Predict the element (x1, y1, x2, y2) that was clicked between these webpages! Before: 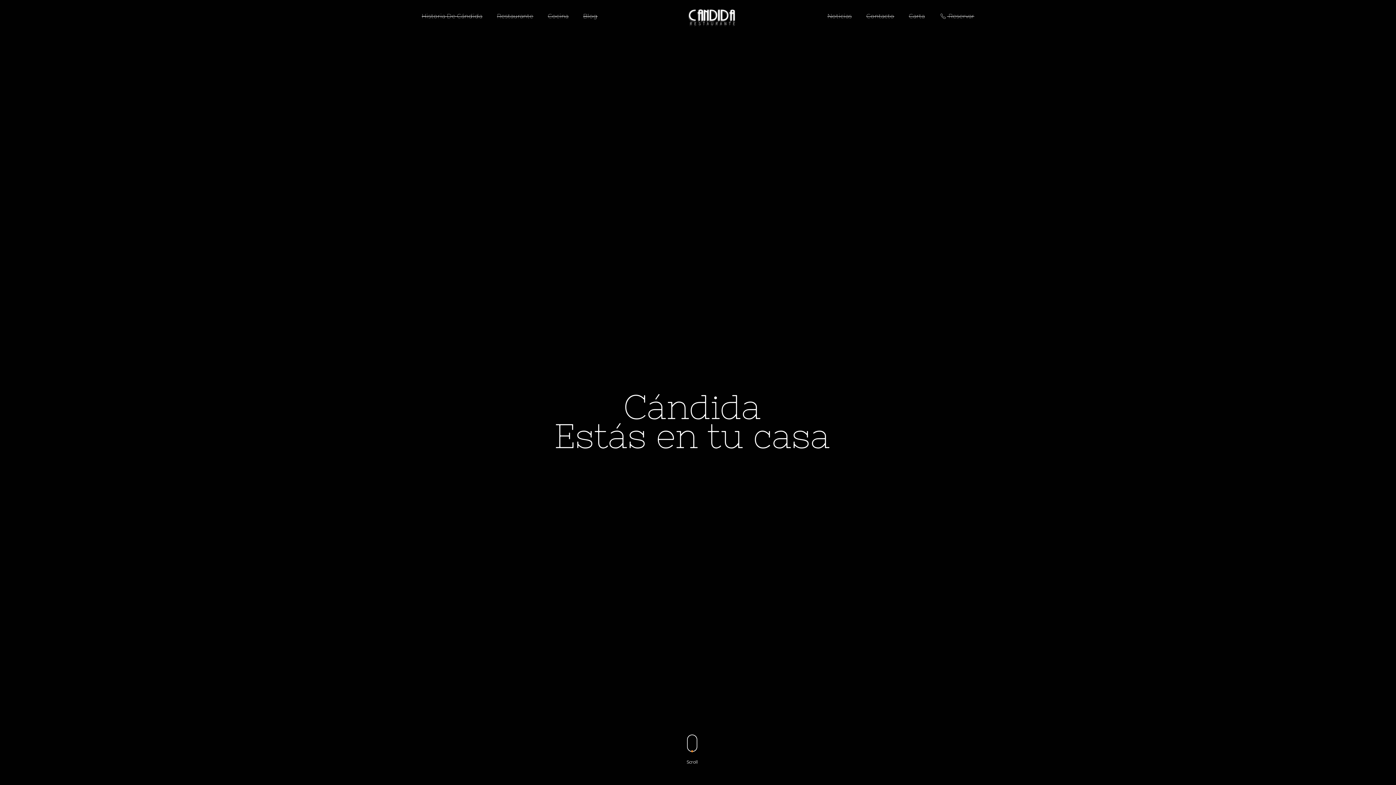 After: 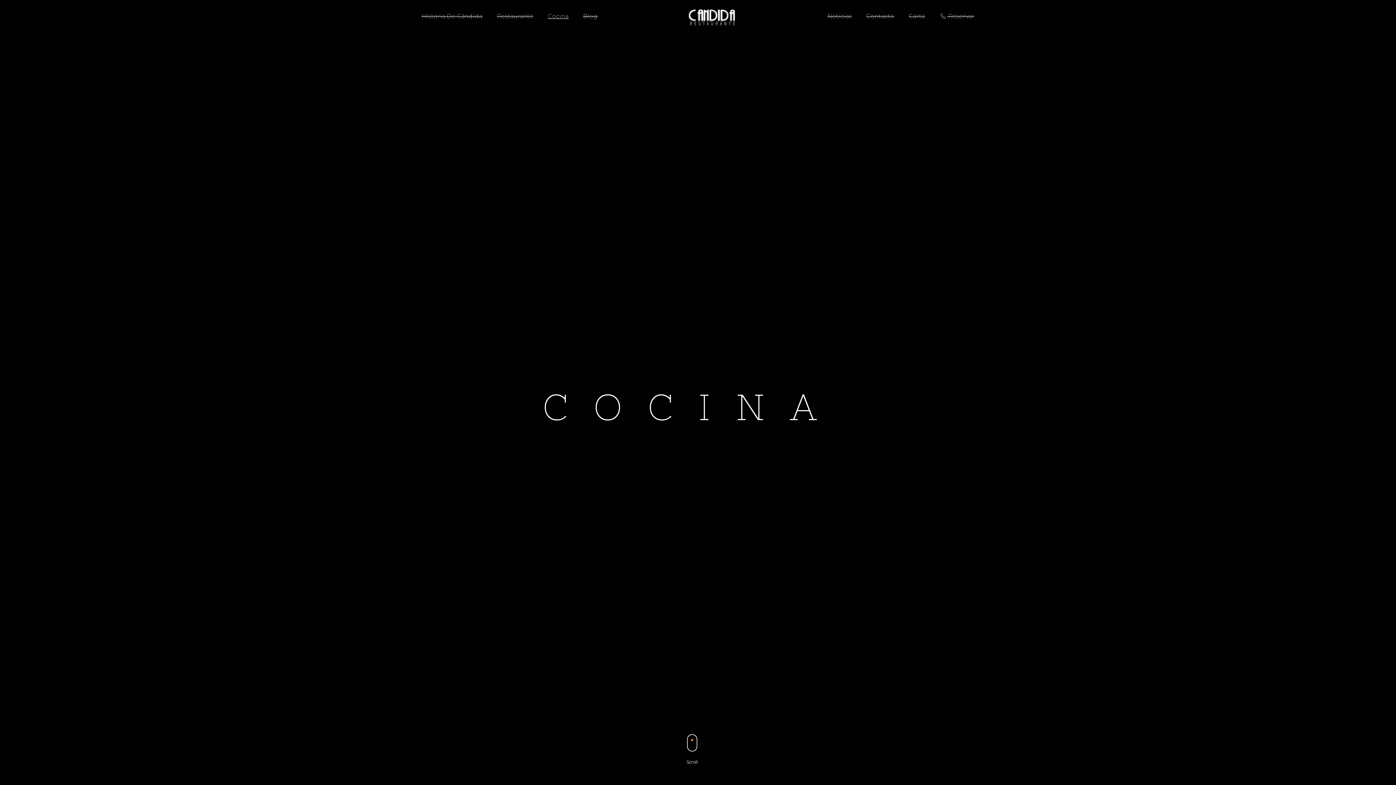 Action: label: Cocina bbox: (533, 12, 568, 20)